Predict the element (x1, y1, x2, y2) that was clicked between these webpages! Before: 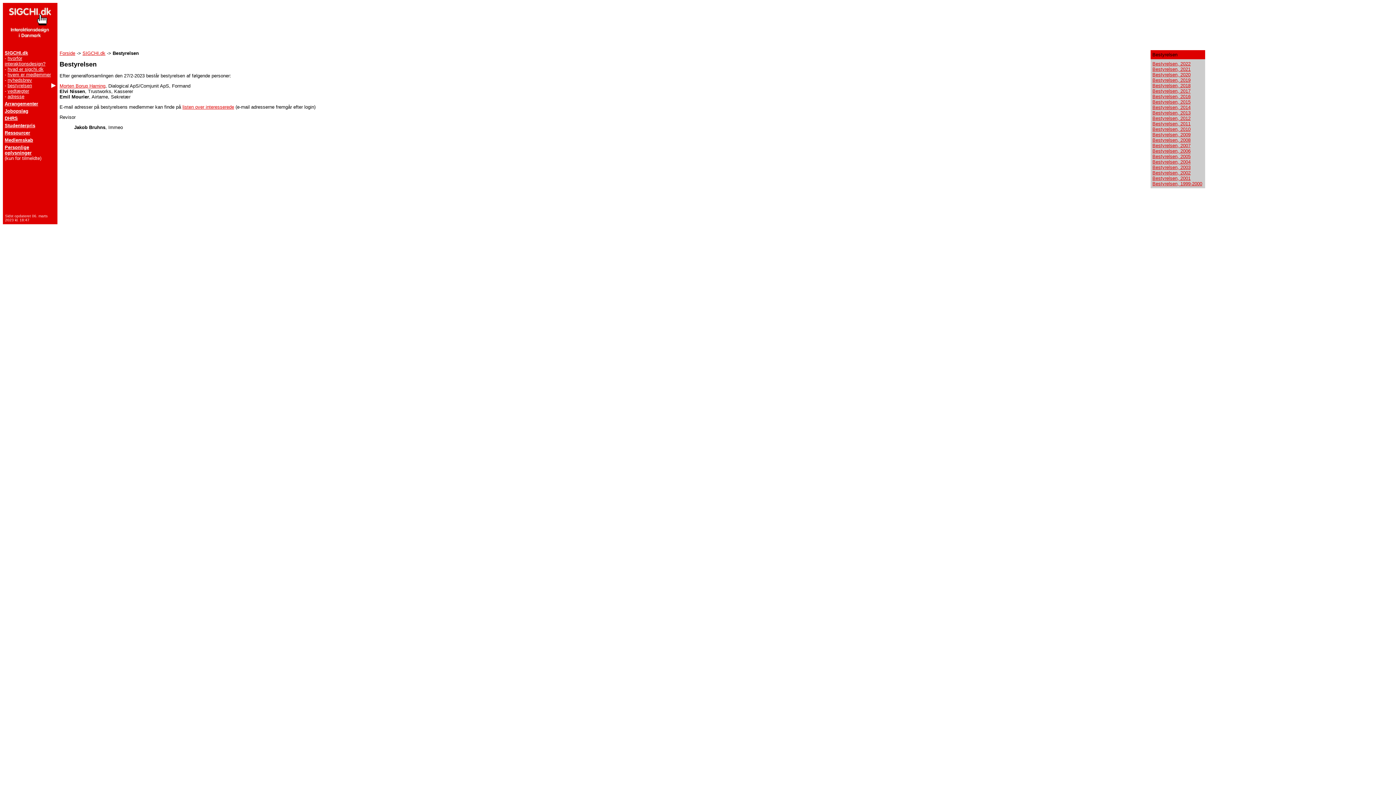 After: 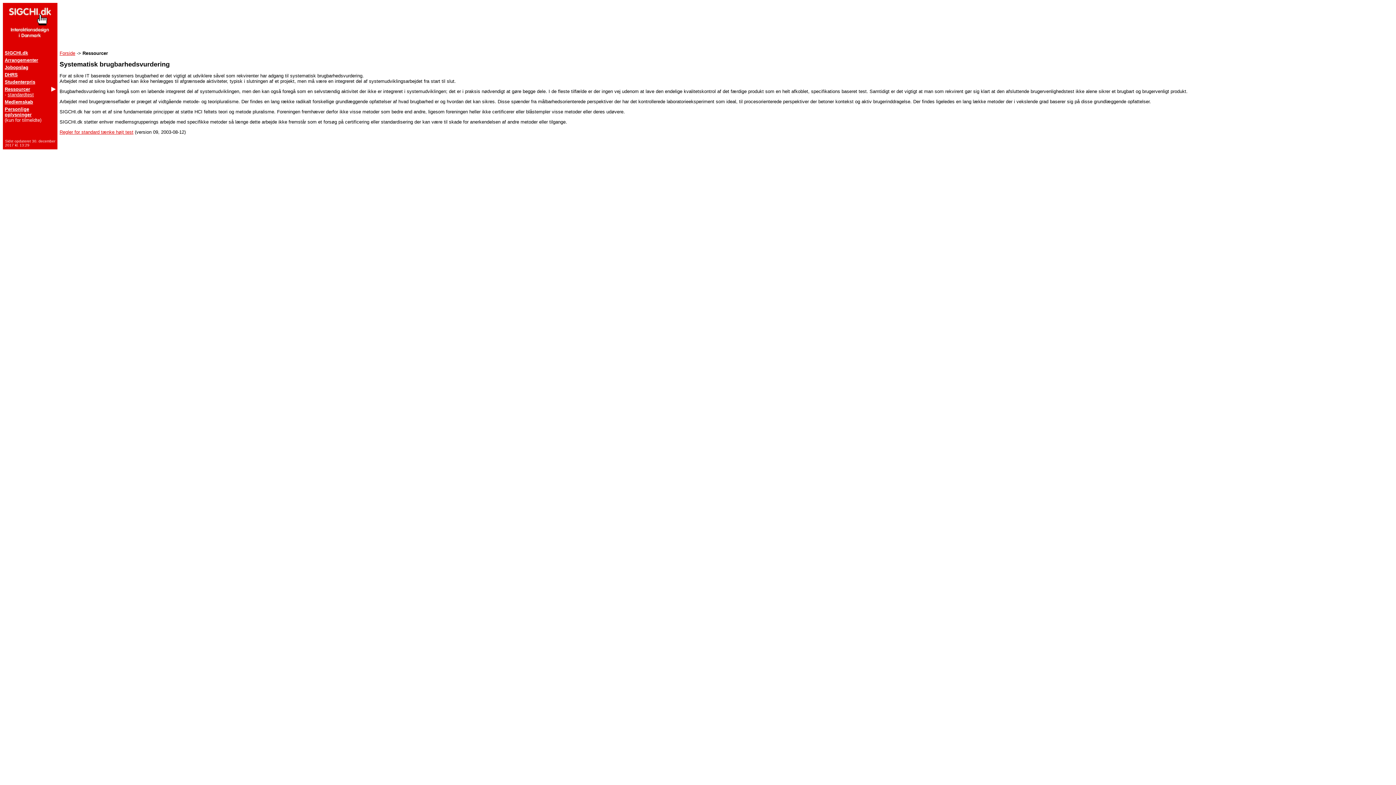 Action: bbox: (4, 130, 30, 135) label: Ressourcer